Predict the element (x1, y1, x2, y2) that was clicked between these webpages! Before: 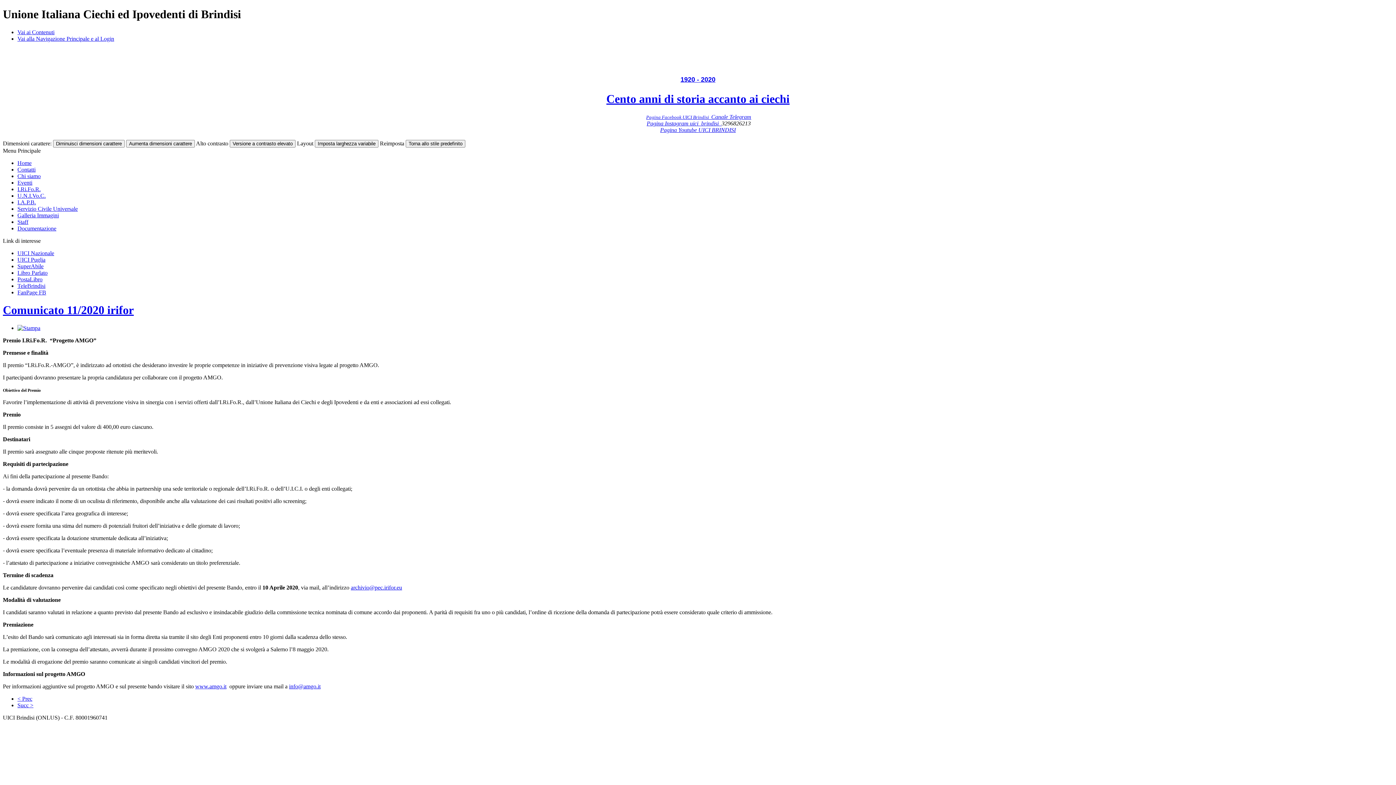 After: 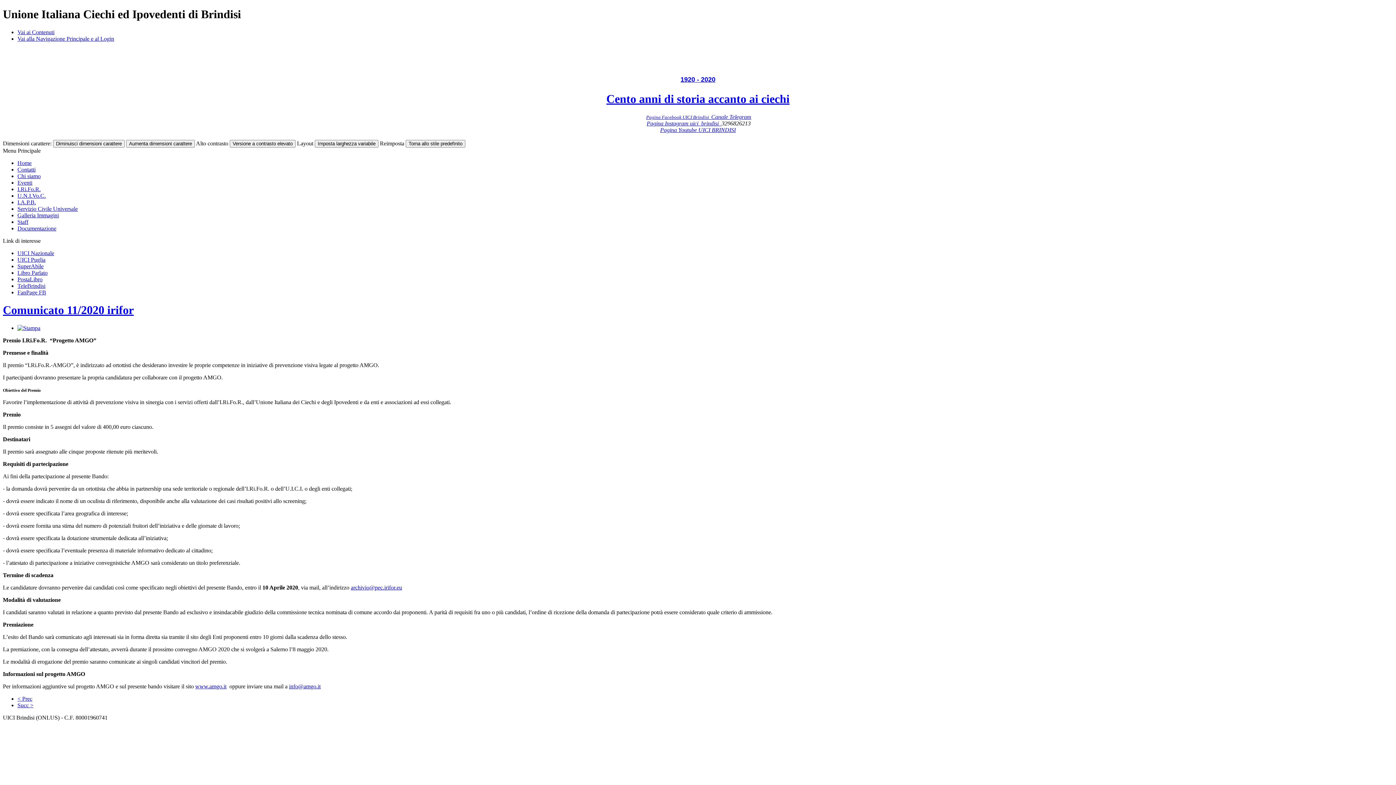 Action: label: Comunicato 11/2020 irifor bbox: (2, 303, 133, 316)